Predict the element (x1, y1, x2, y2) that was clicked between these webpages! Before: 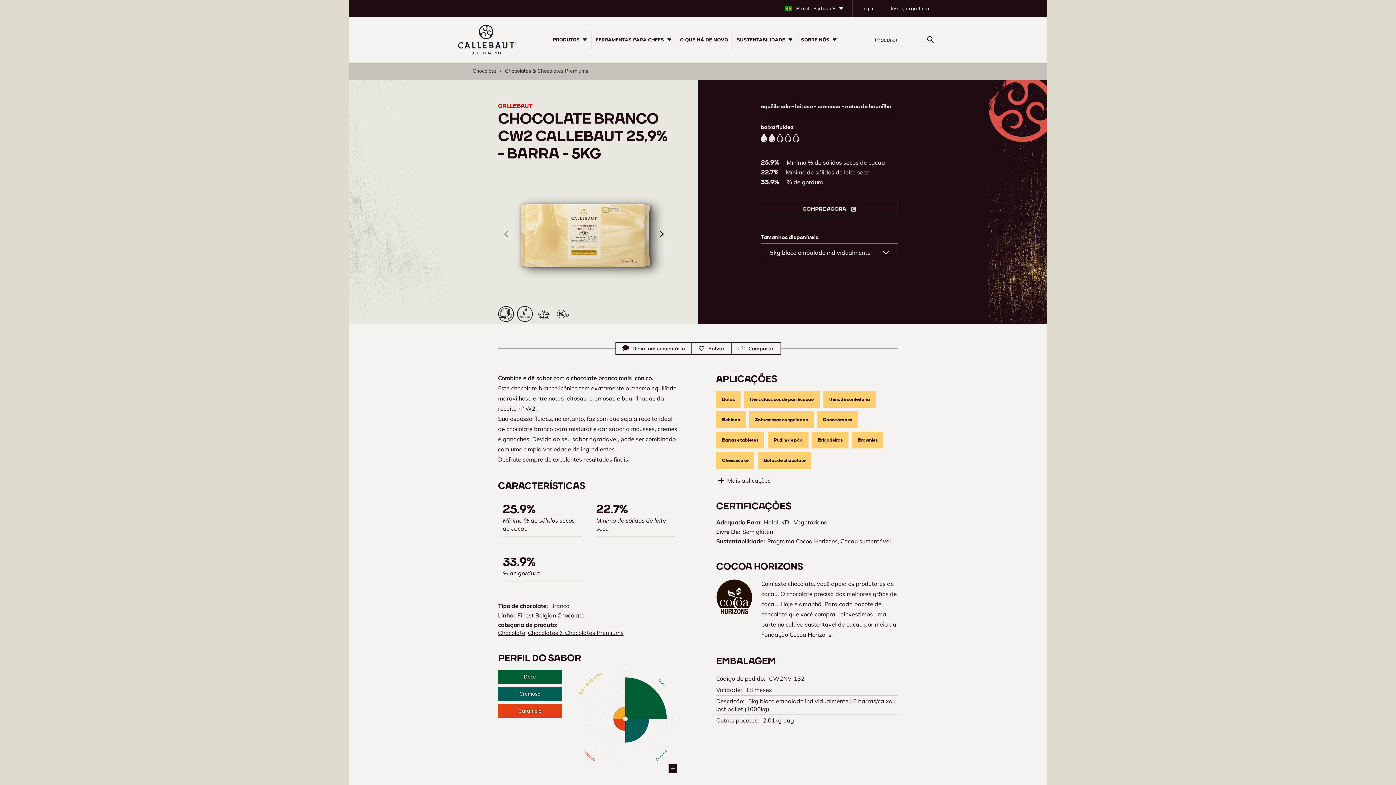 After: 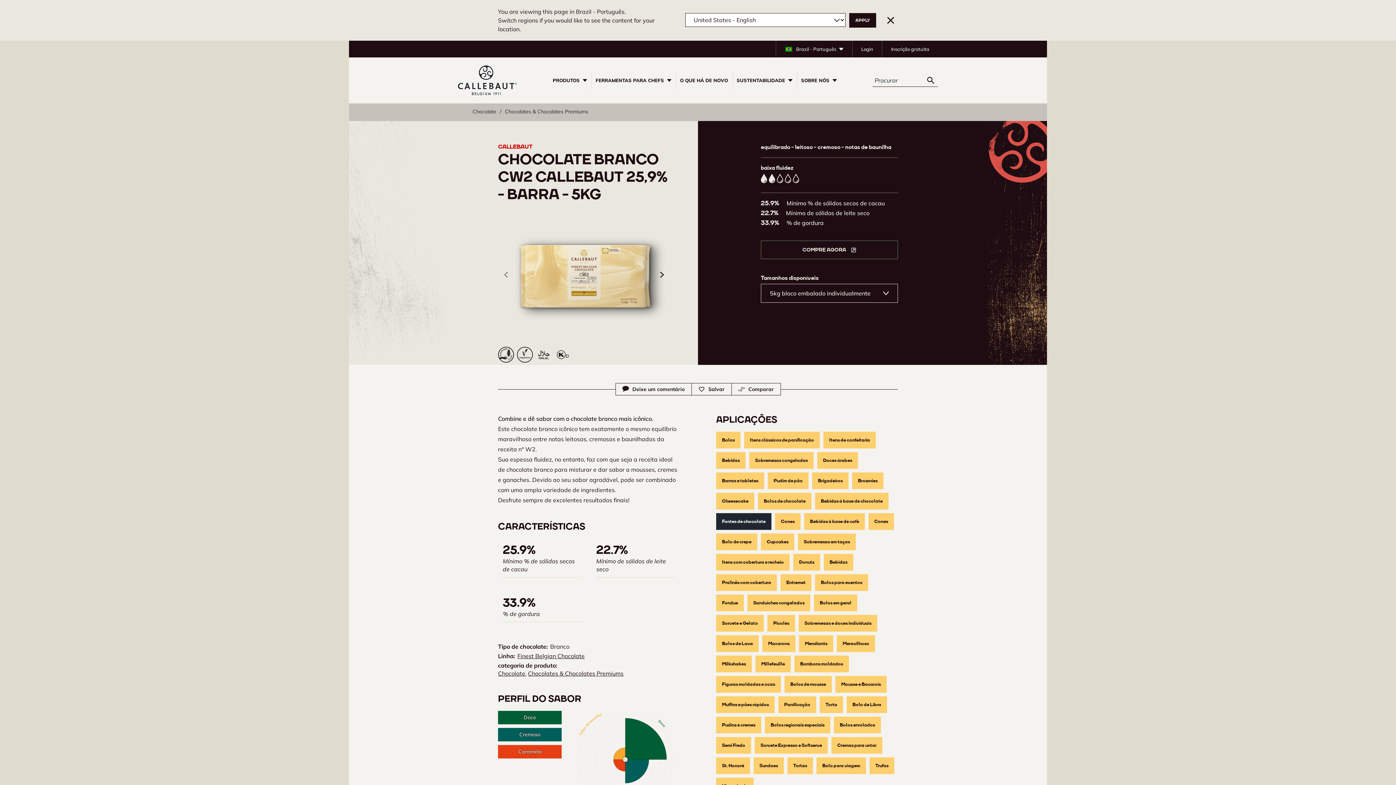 Action: bbox: (716, 476, 773, 485) label: Mais aplicações